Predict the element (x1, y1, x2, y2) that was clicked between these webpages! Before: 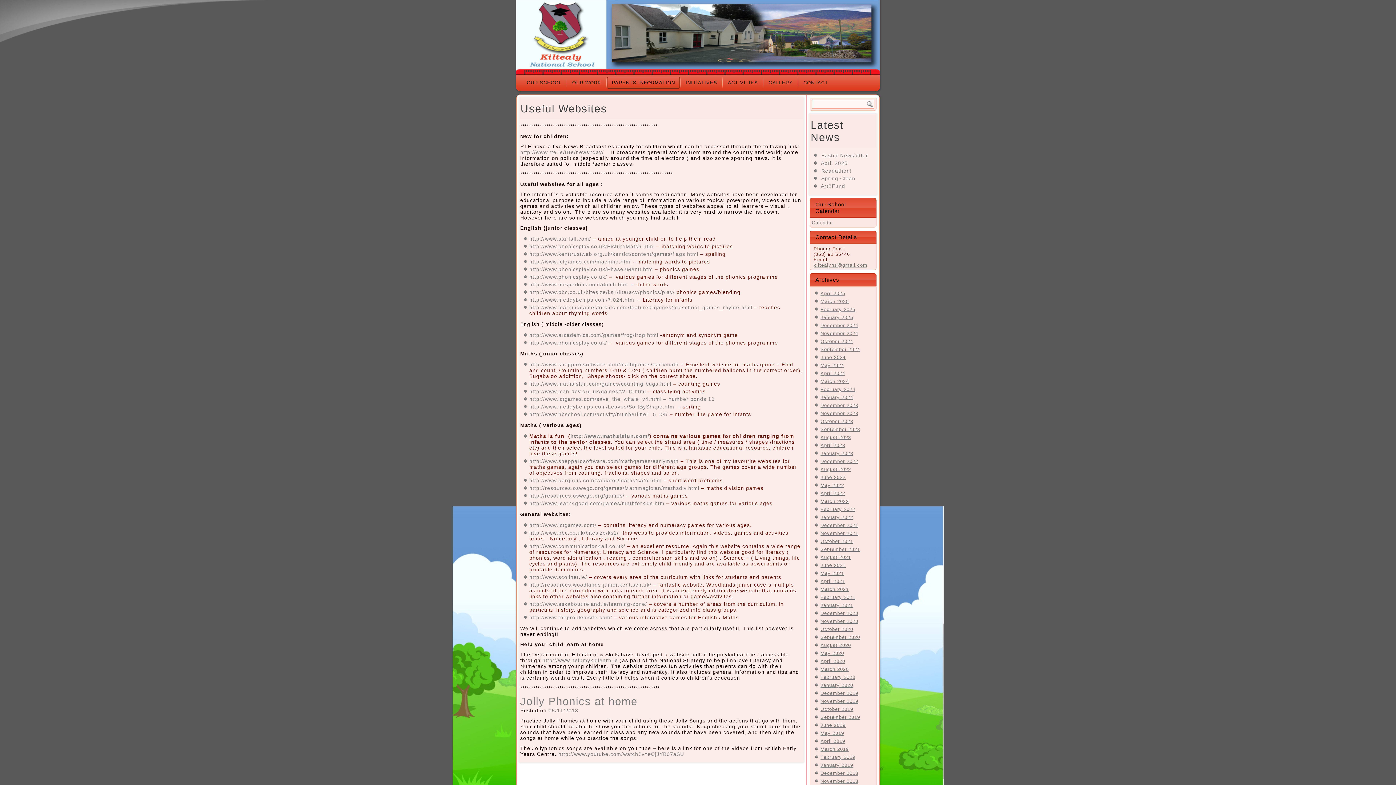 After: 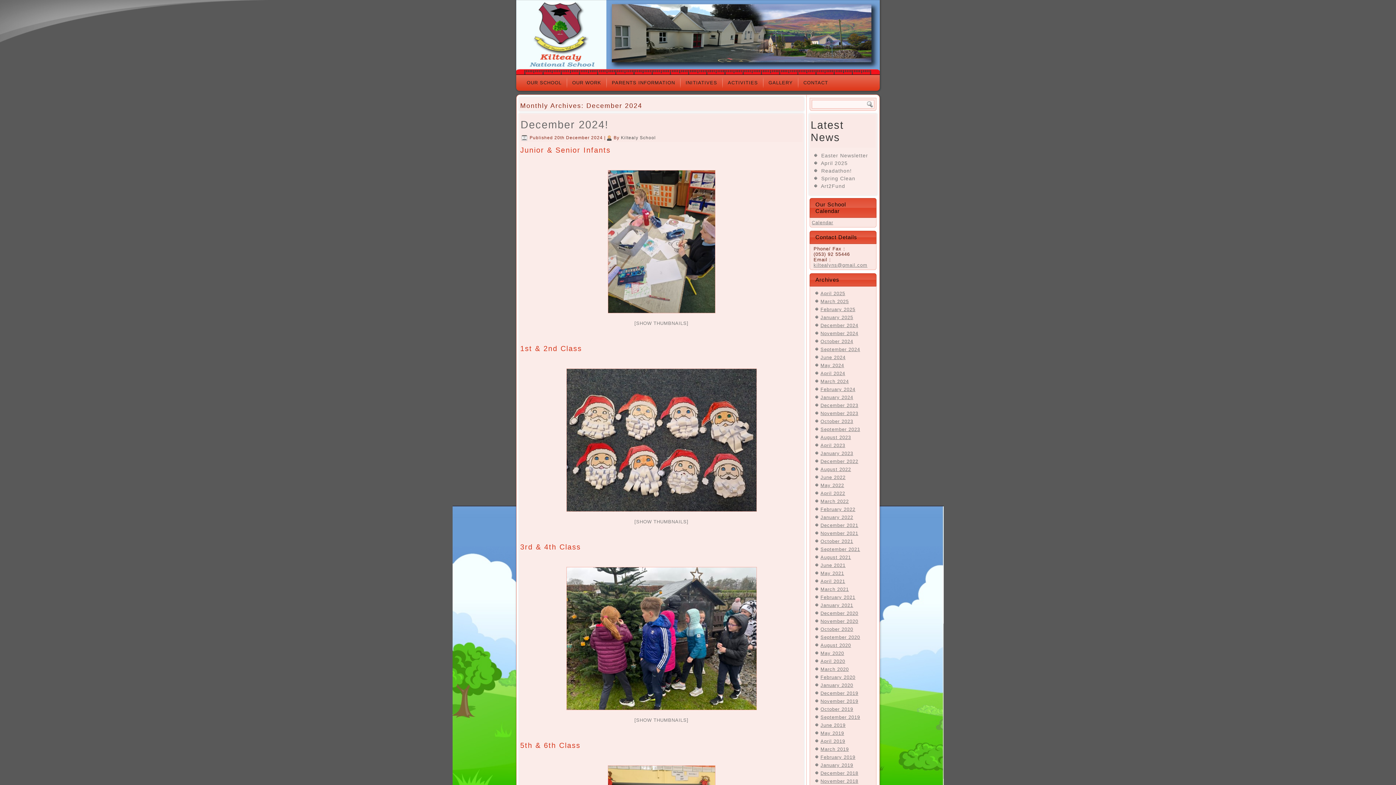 Action: label: December 2024 bbox: (820, 322, 858, 328)